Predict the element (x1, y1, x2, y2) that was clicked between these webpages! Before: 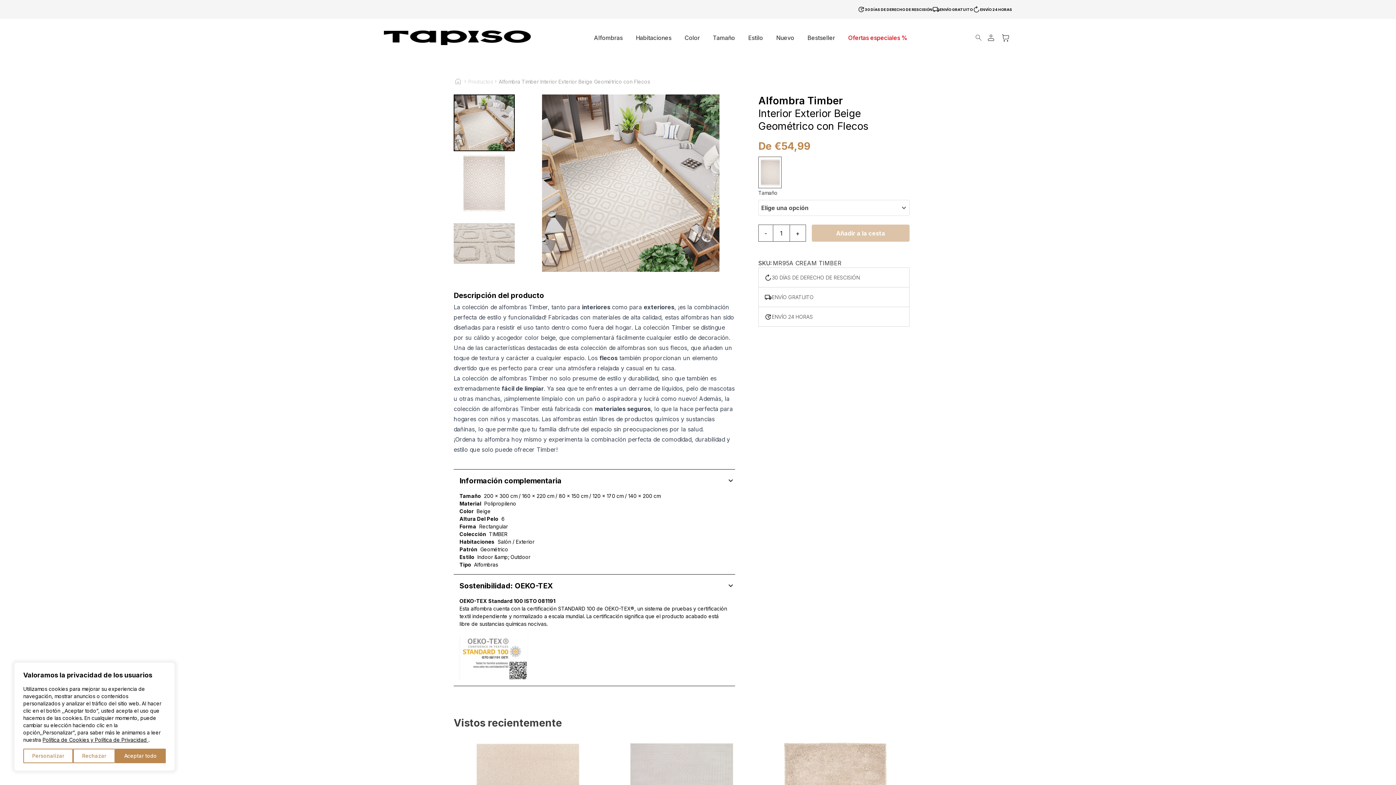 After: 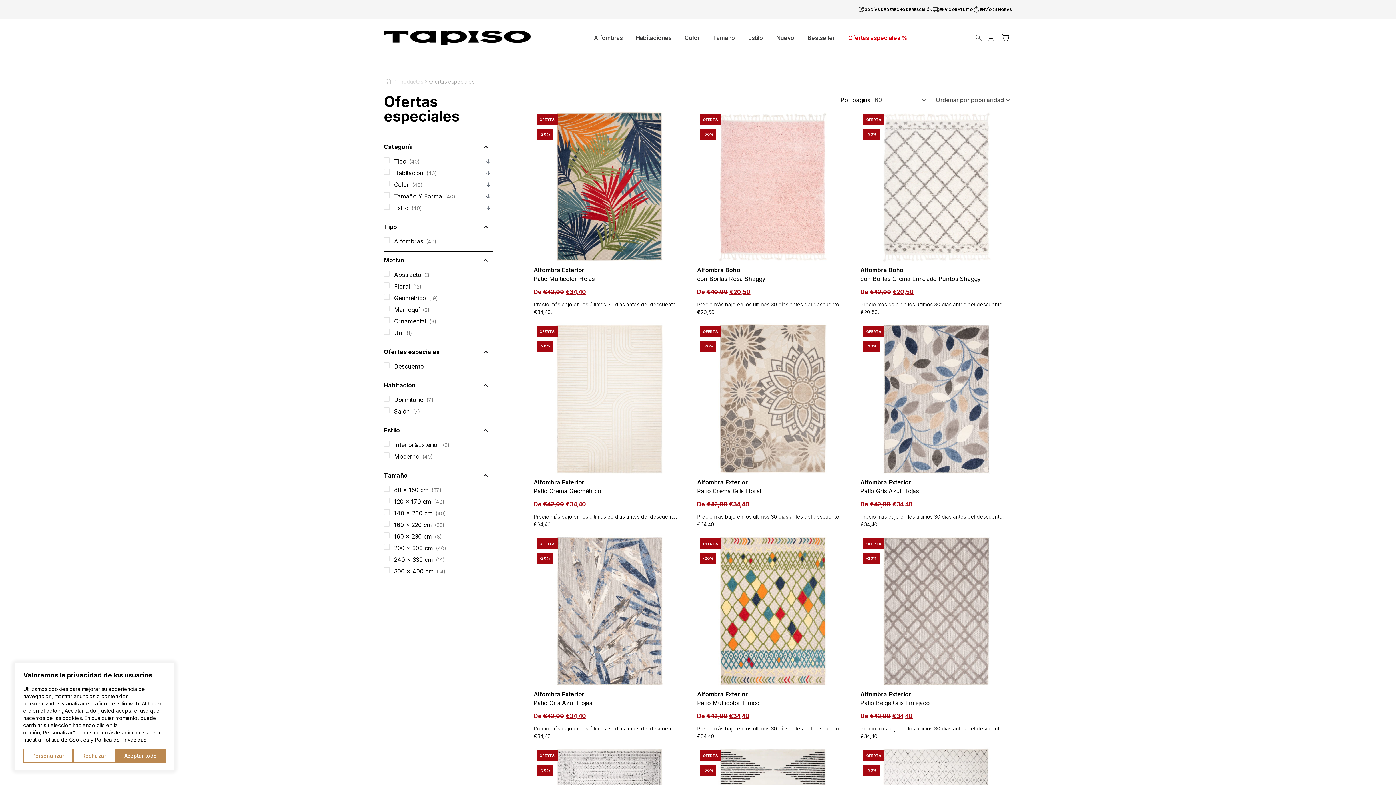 Action: label: Ofertas especiales % bbox: (841, 34, 914, 41)